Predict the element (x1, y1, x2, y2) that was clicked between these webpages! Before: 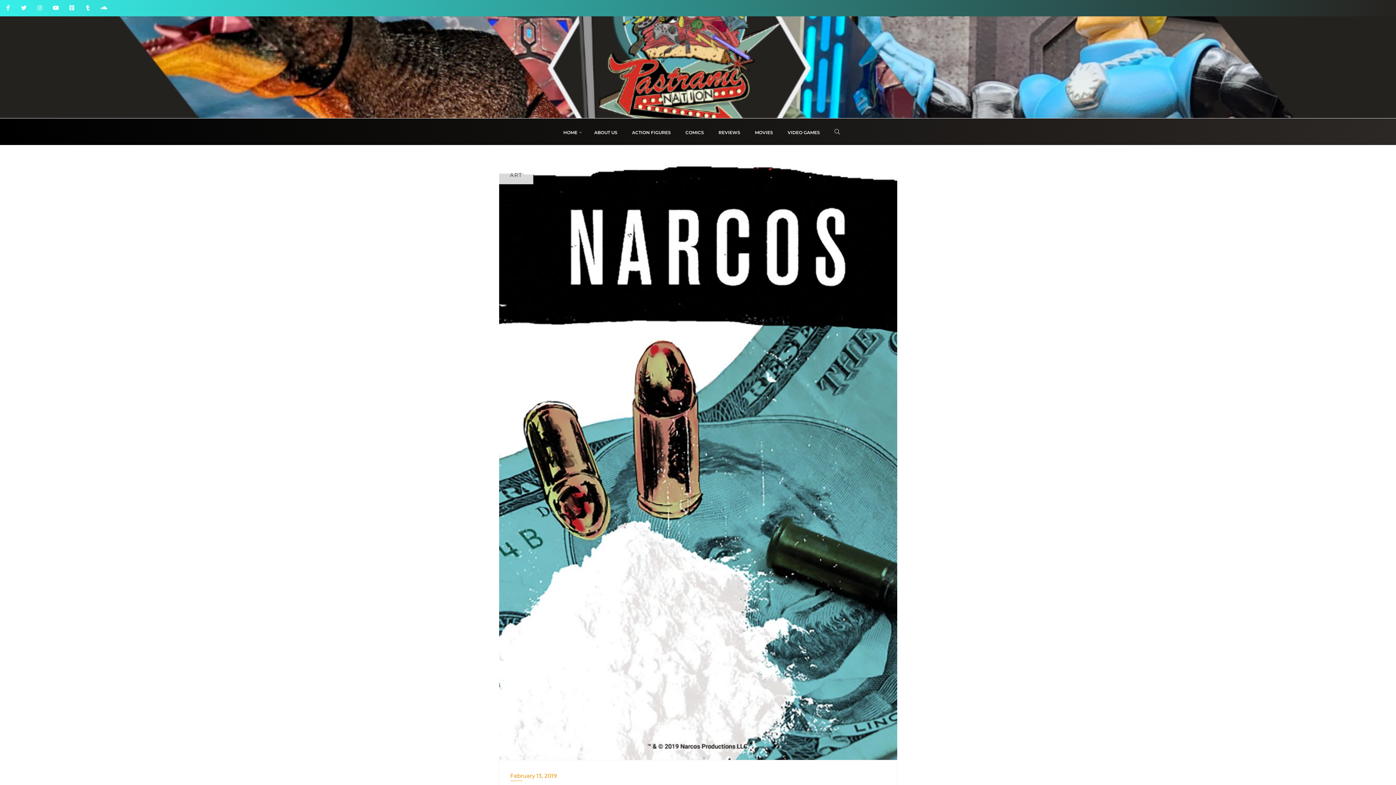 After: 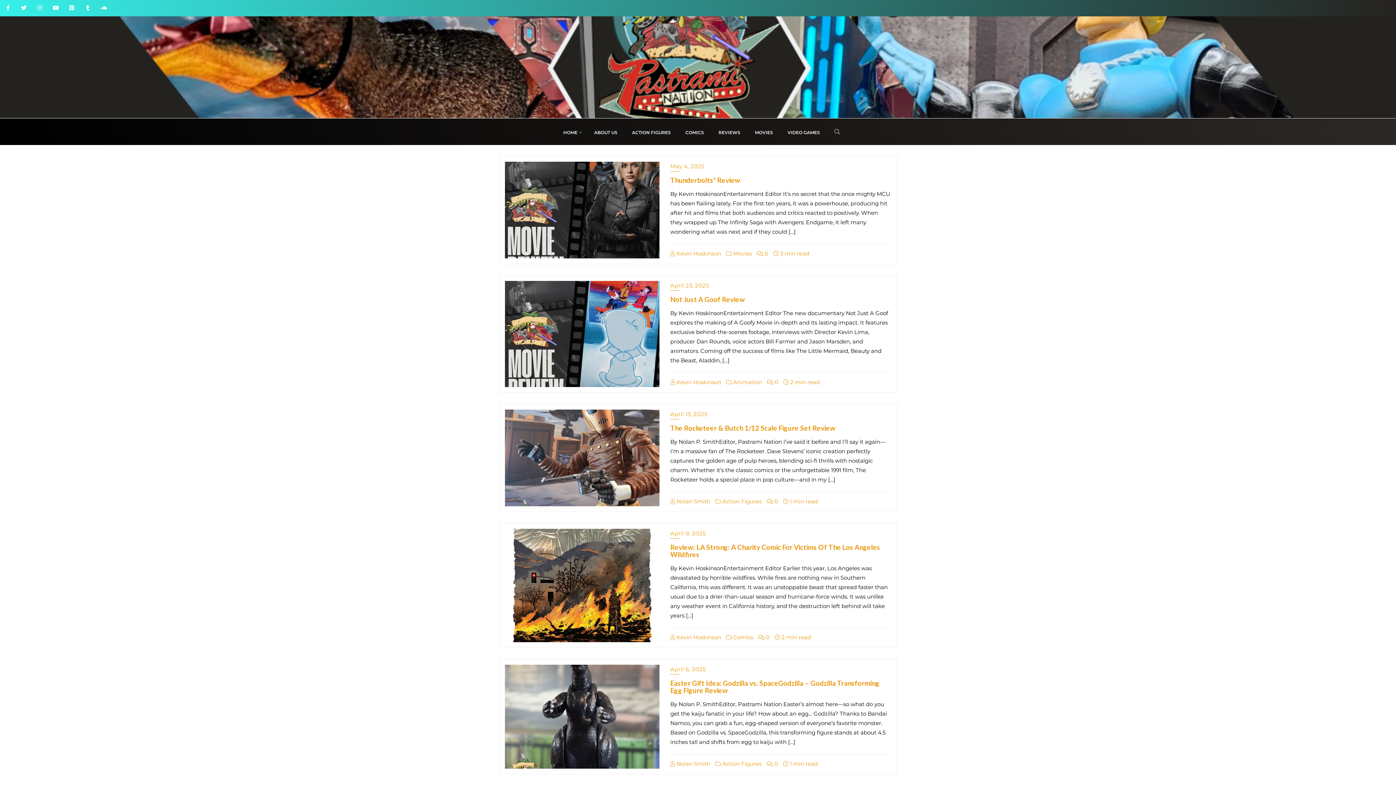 Action: bbox: (711, 118, 747, 145) label: REVIEWS